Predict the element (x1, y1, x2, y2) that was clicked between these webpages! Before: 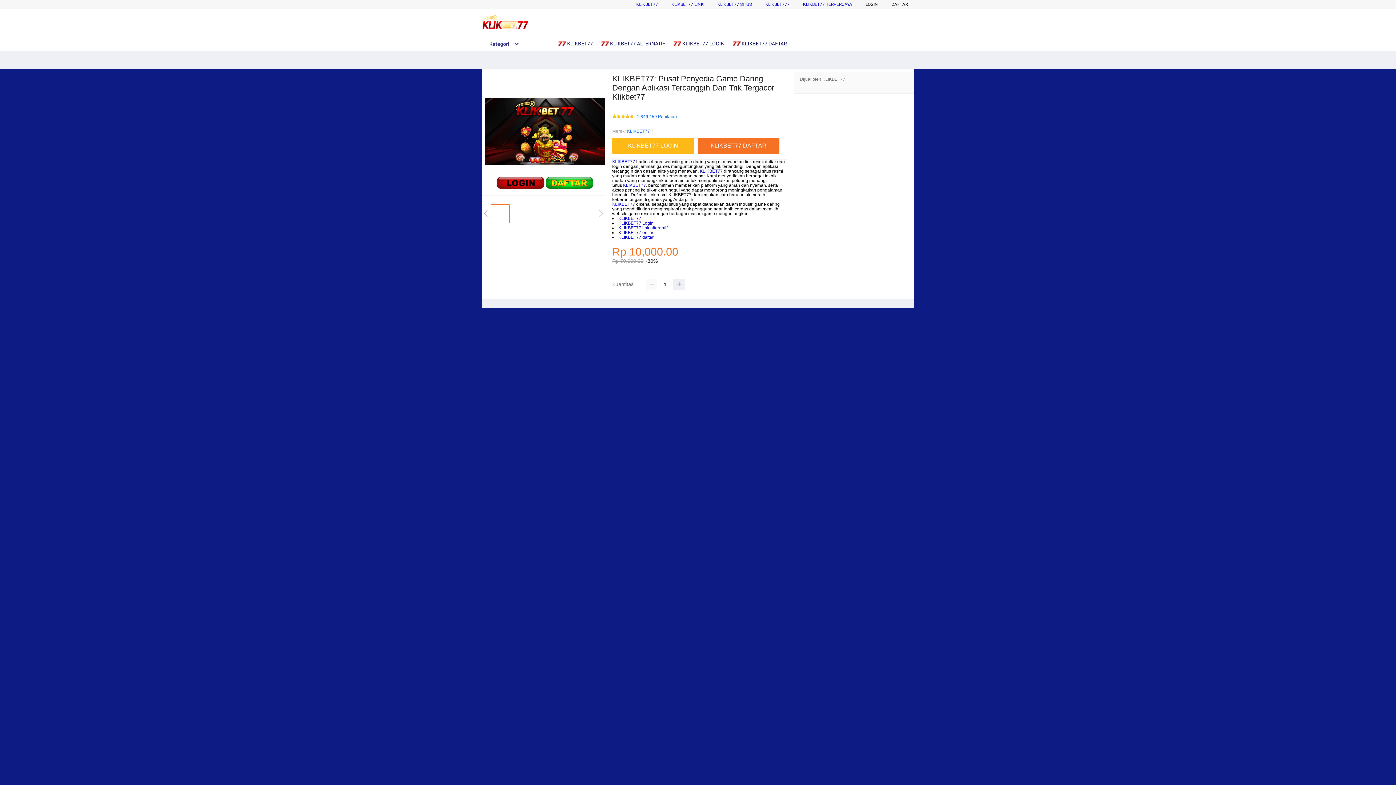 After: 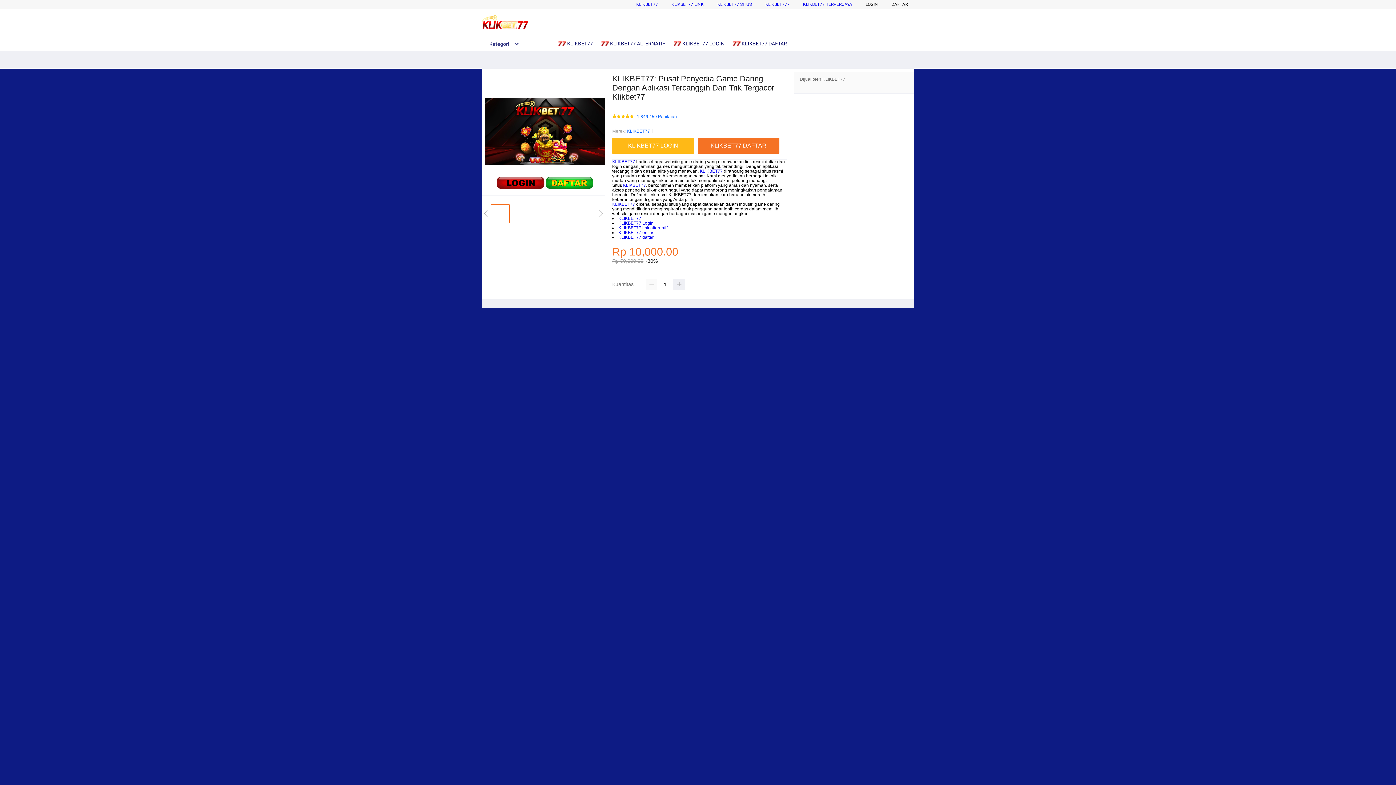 Action: bbox: (482, 15, 528, 30)